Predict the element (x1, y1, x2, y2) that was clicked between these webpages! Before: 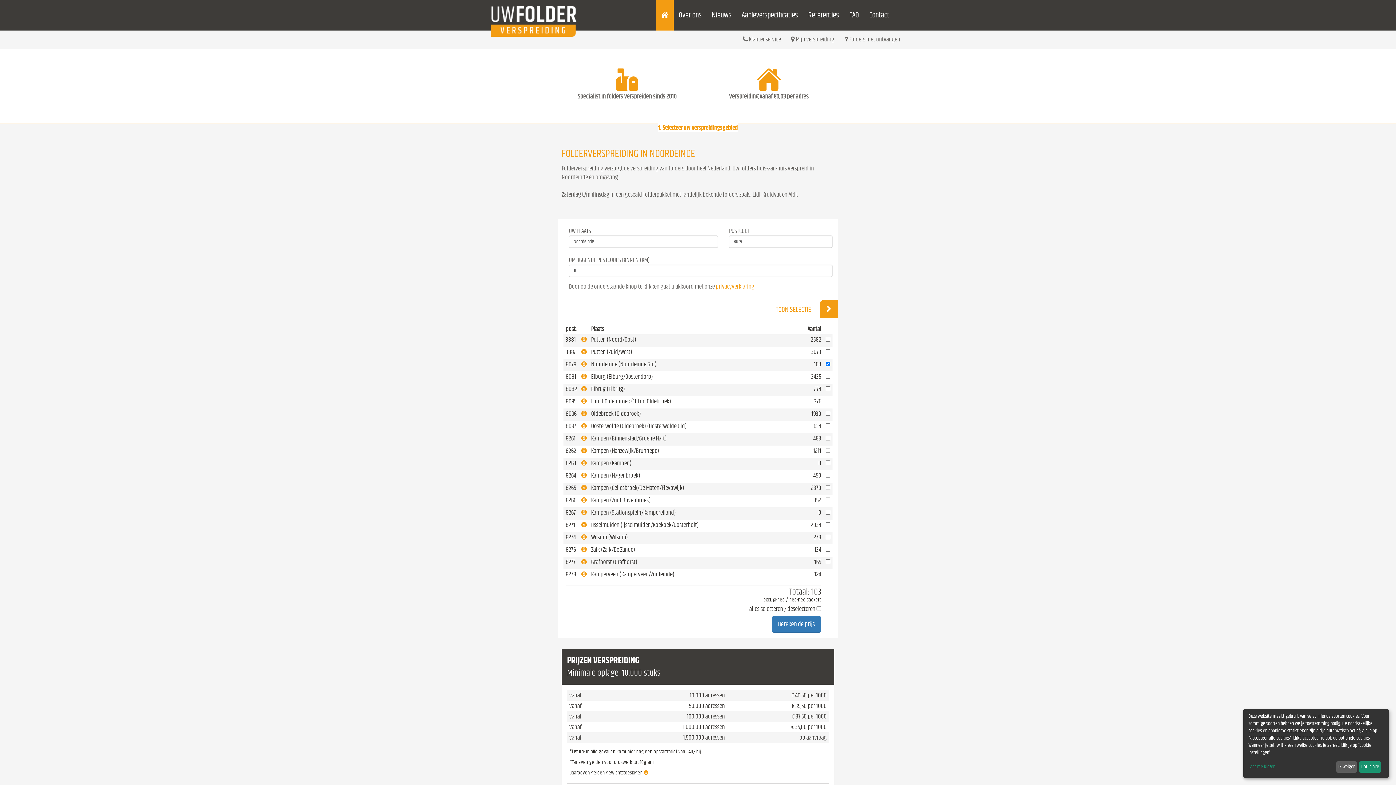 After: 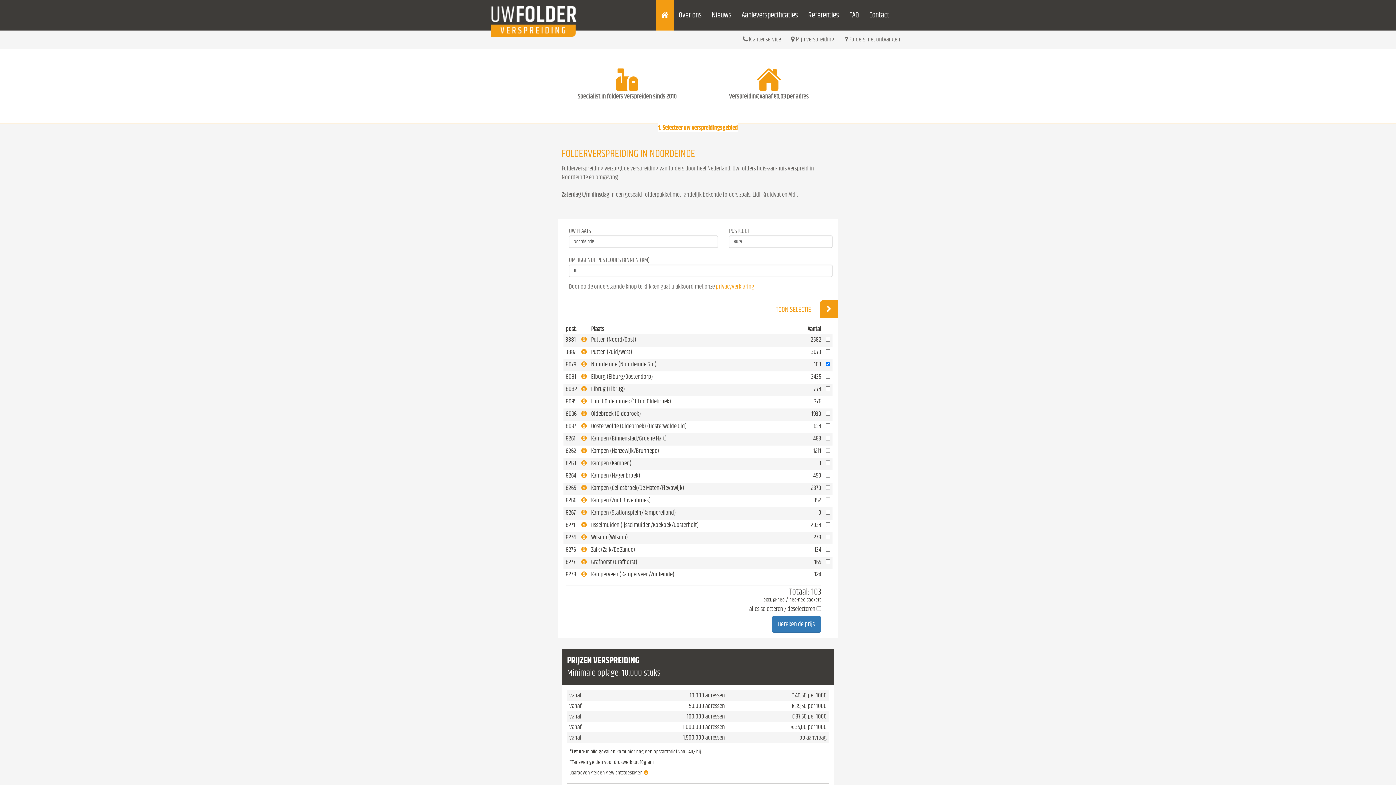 Action: bbox: (1359, 761, 1381, 773) label: Dat is oké